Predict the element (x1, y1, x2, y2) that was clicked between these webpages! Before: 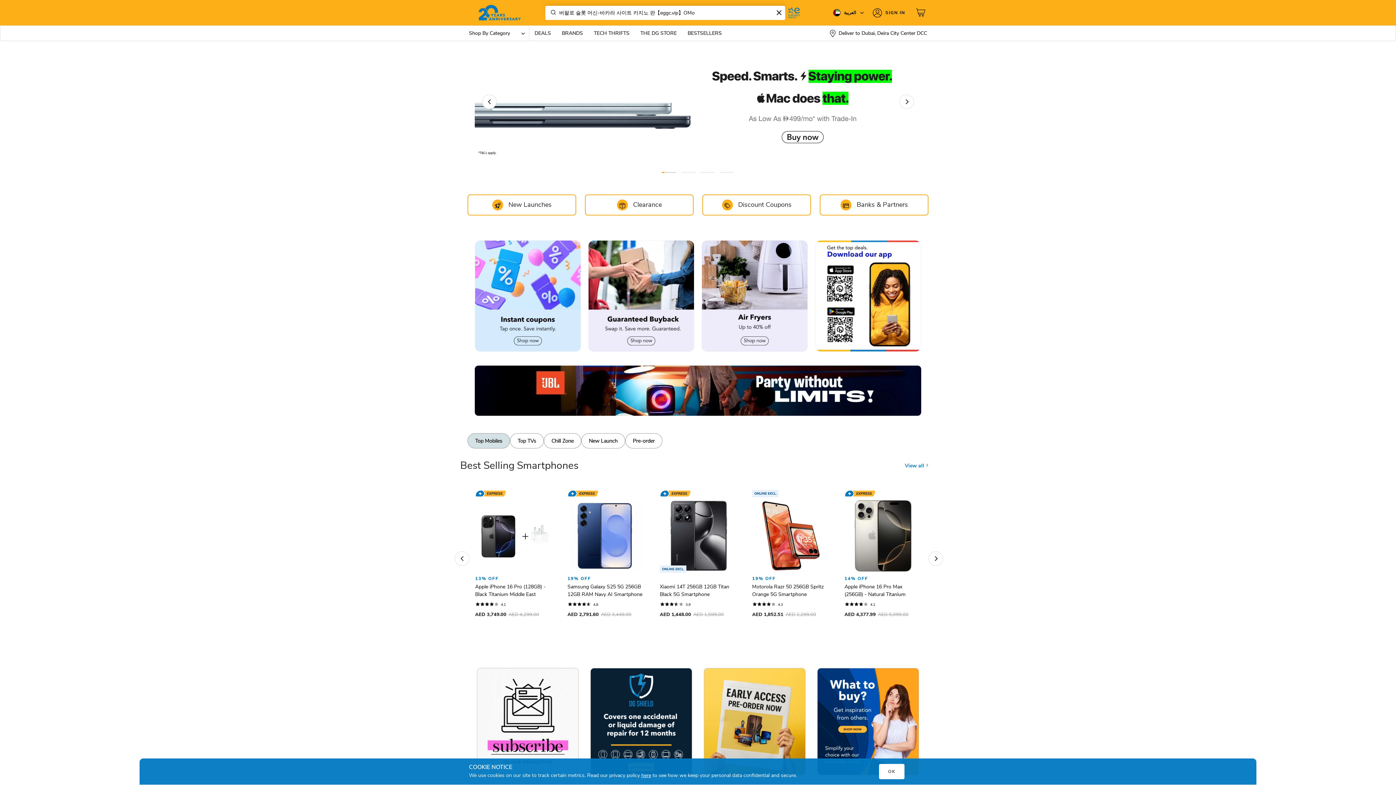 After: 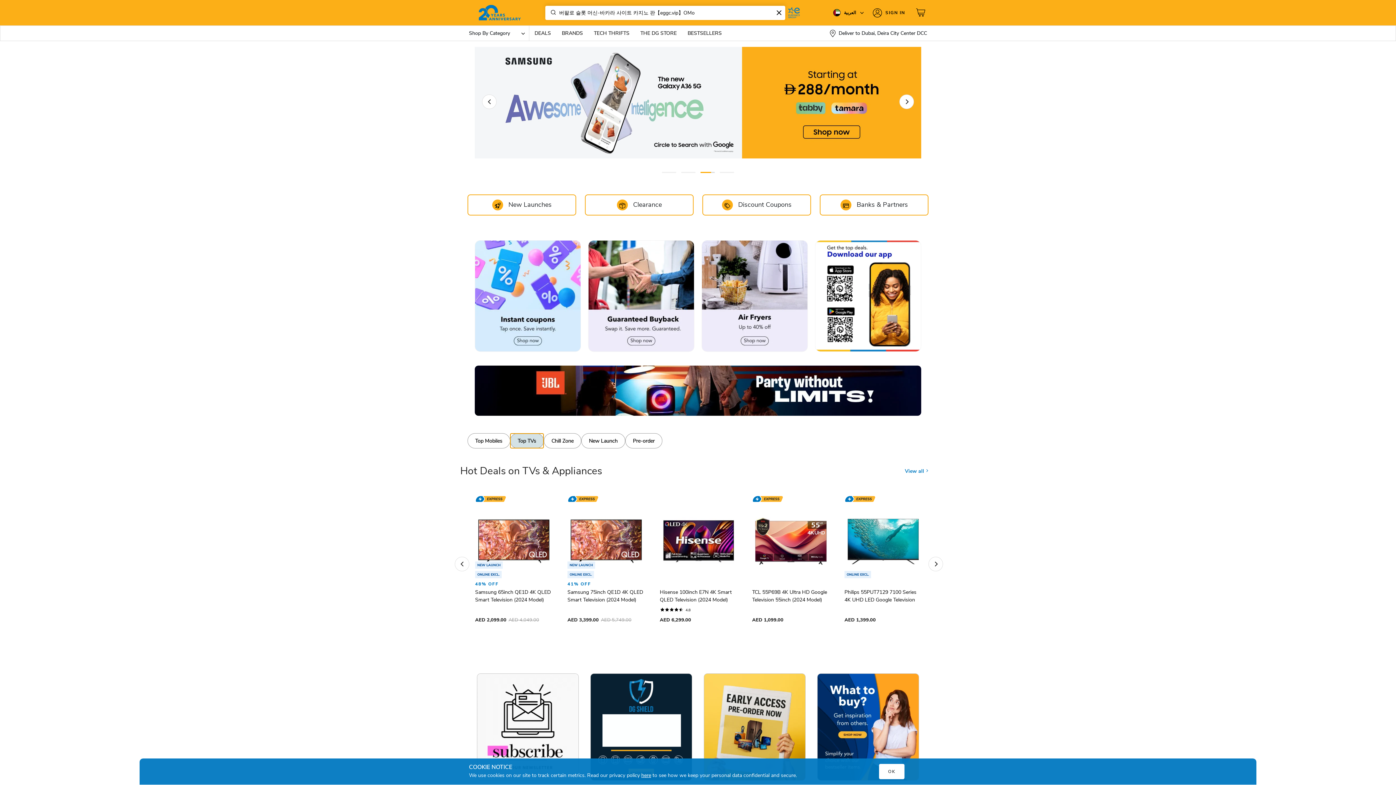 Action: bbox: (510, 433, 544, 448) label: Top TVs